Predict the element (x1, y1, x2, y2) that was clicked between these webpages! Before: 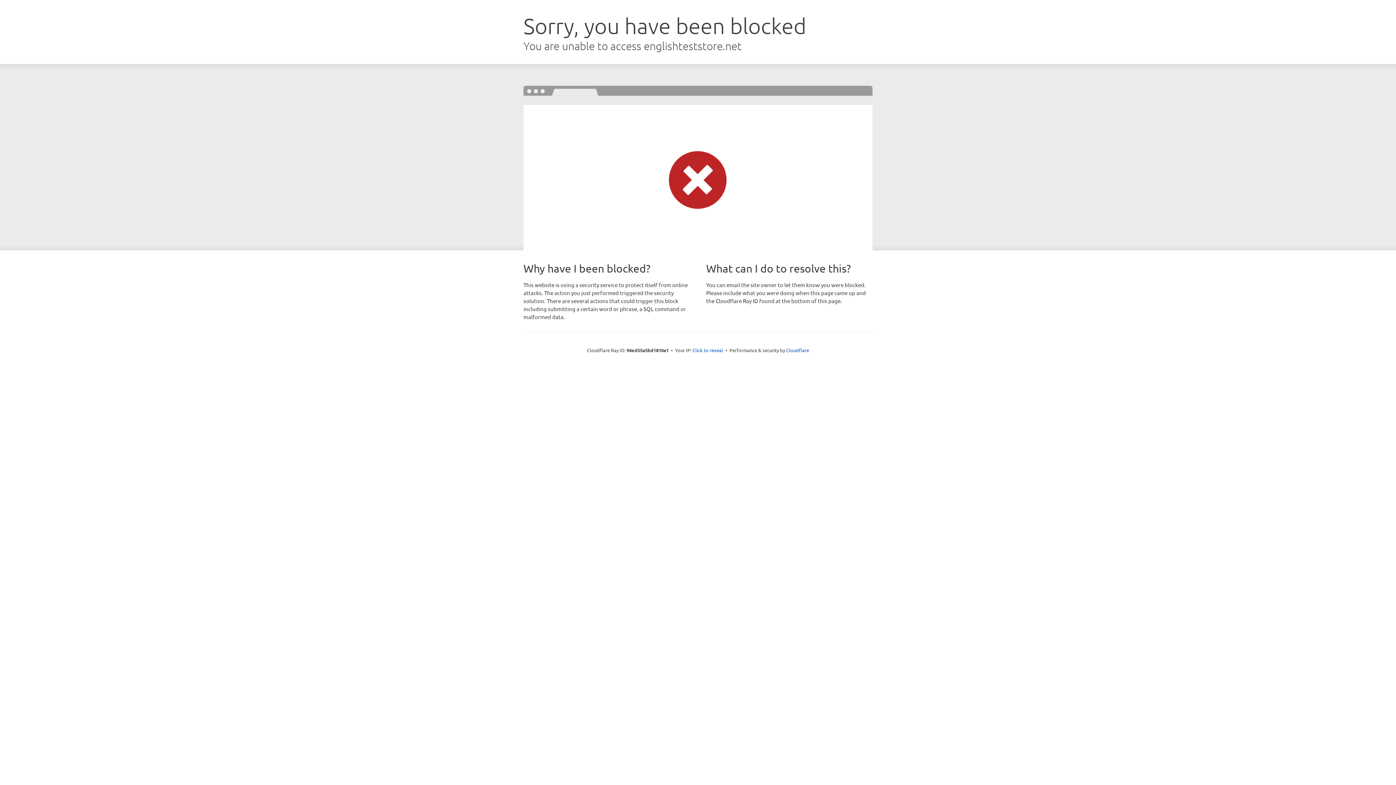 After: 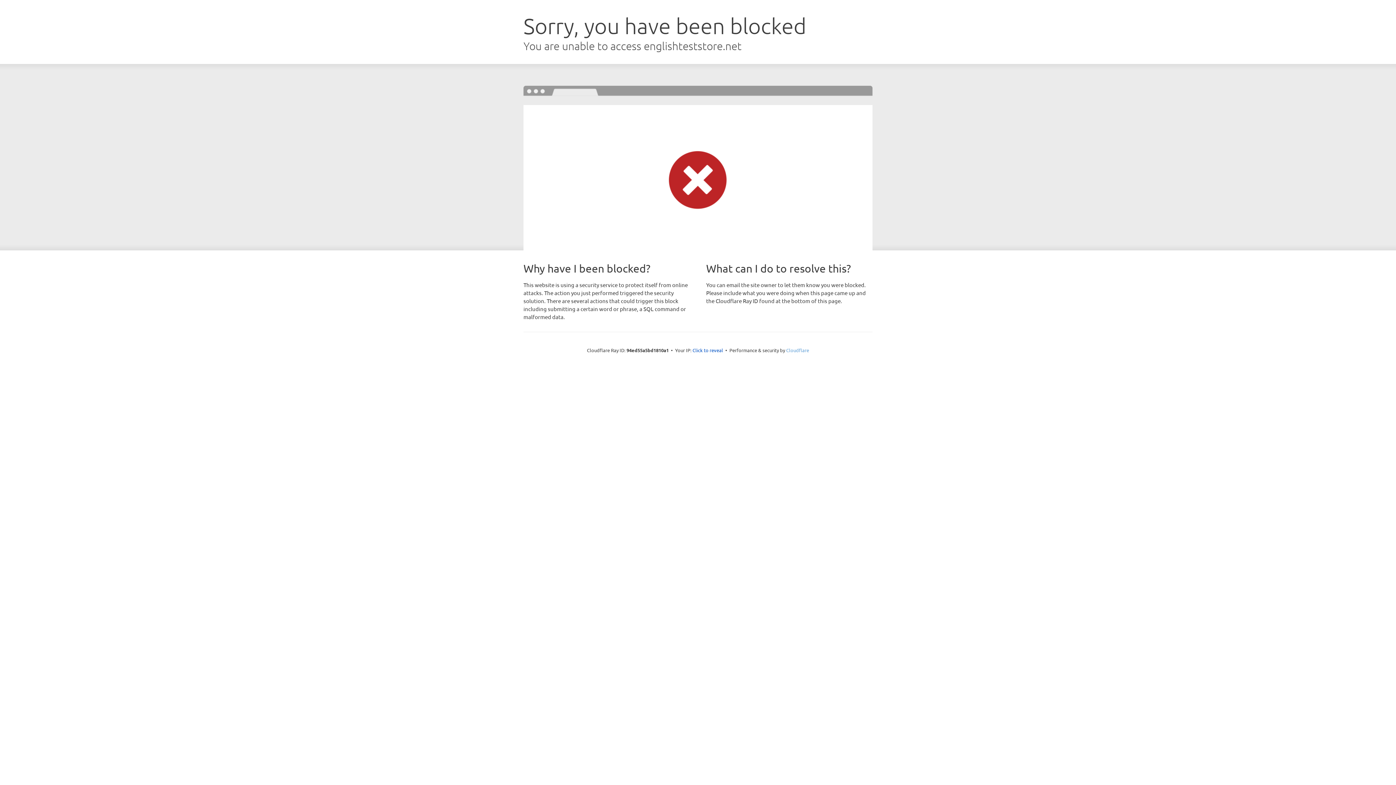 Action: bbox: (786, 347, 809, 353) label: Cloudflare